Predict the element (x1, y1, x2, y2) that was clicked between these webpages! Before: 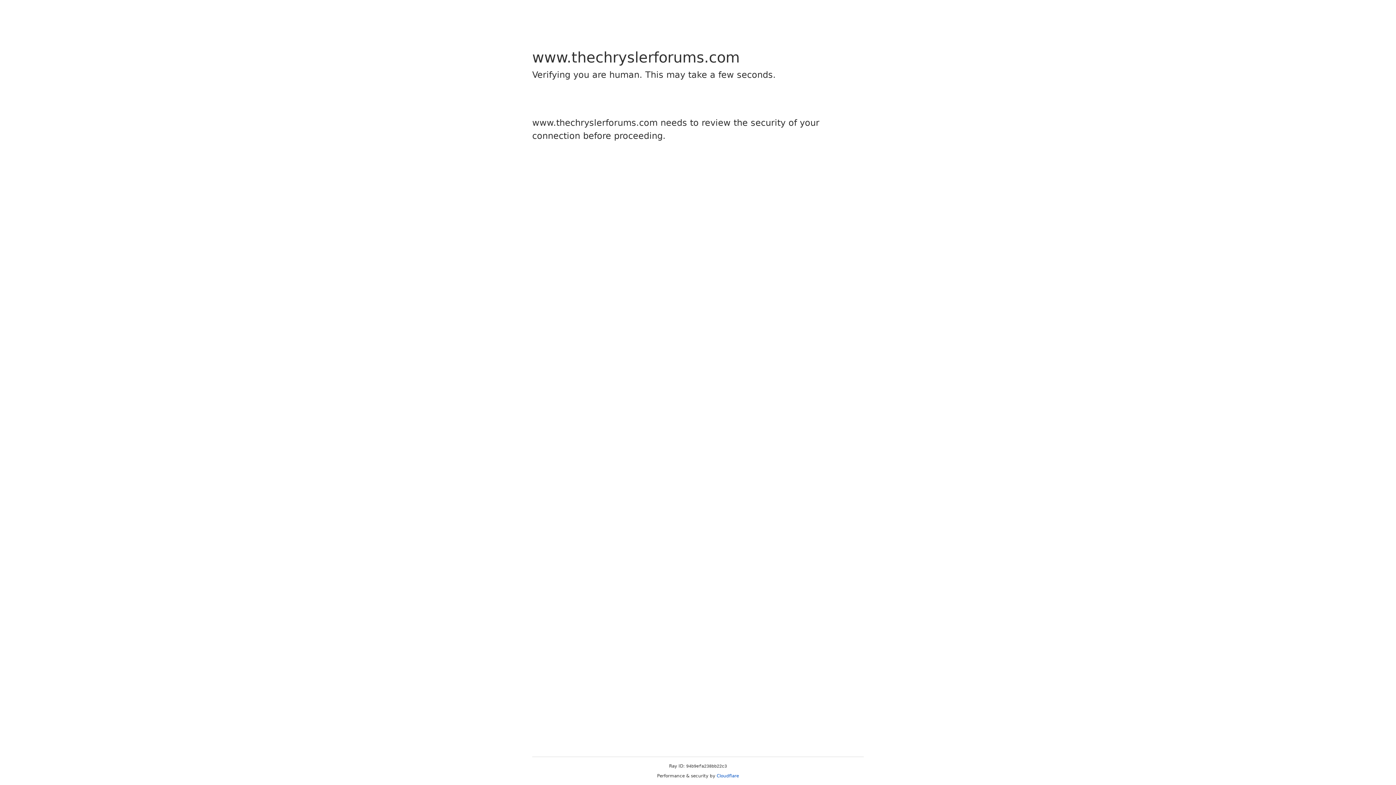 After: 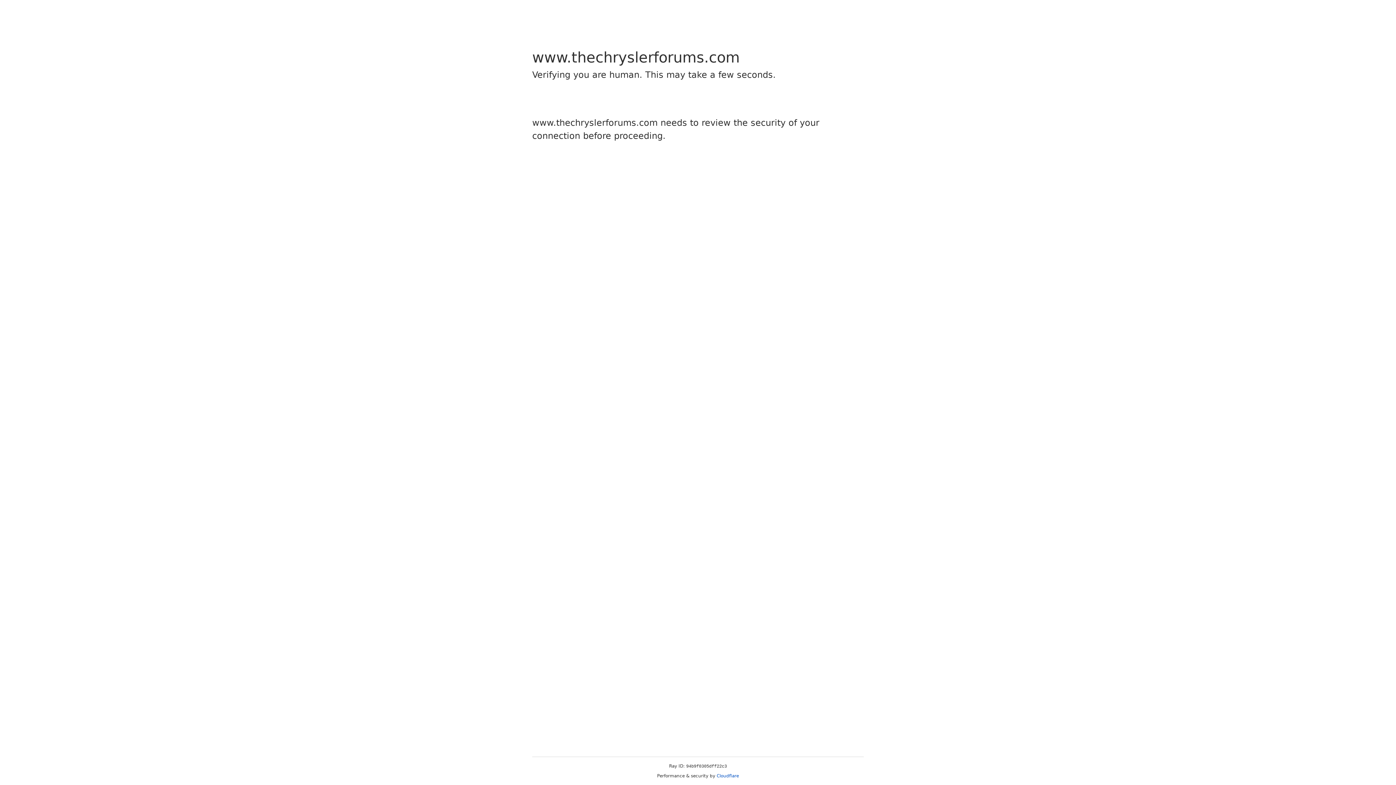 Action: label: Cloudflare bbox: (716, 773, 739, 778)